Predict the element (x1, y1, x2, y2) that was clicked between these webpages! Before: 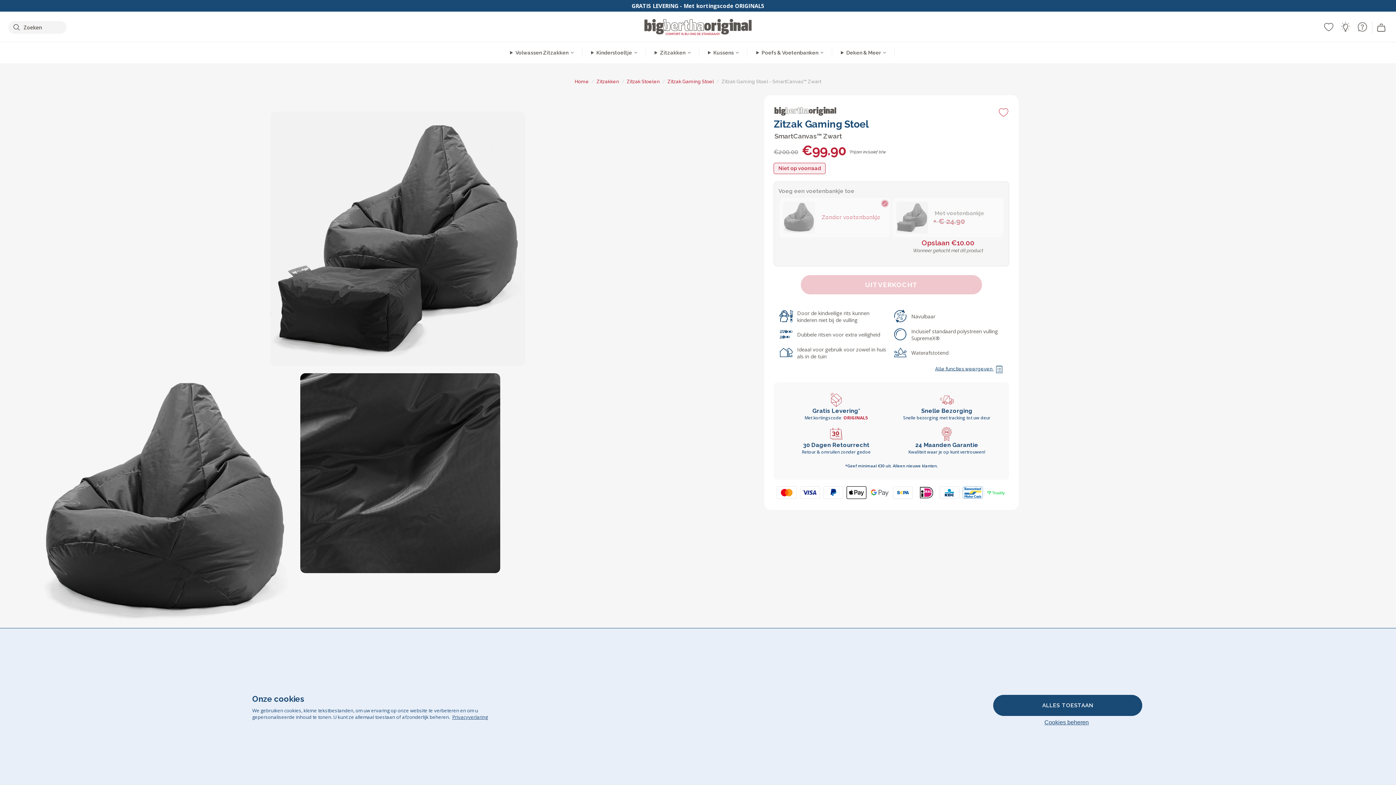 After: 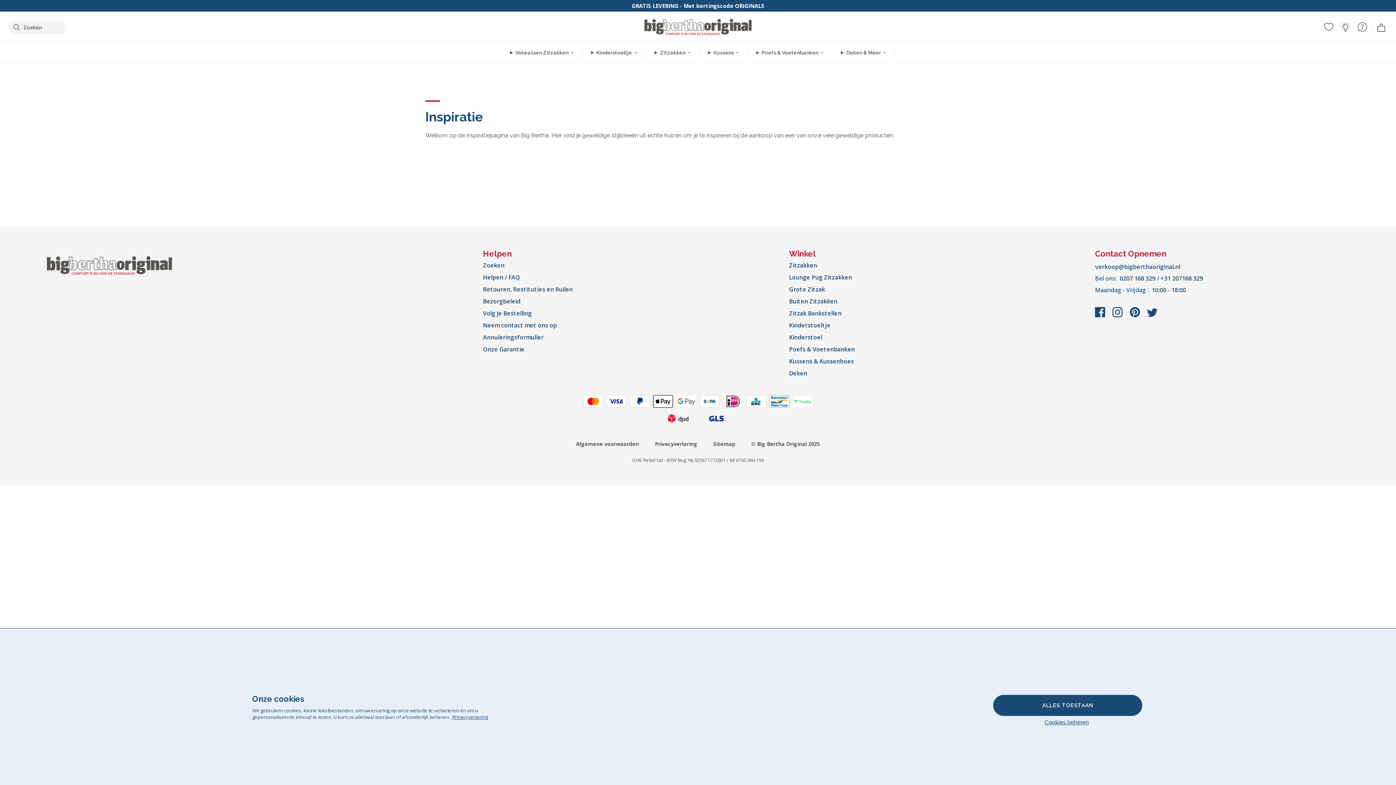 Action: bbox: (1340, 21, 1351, 32) label: Inspiratie